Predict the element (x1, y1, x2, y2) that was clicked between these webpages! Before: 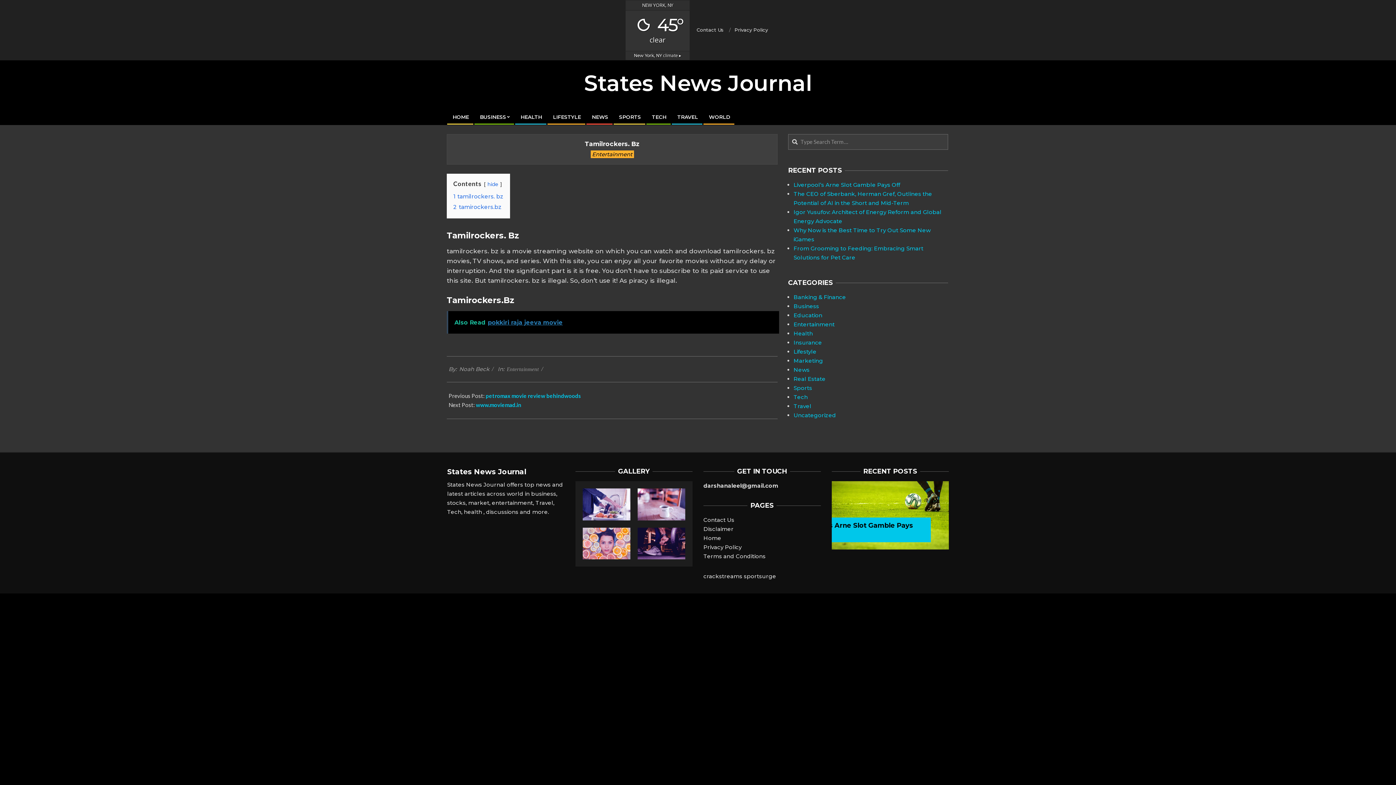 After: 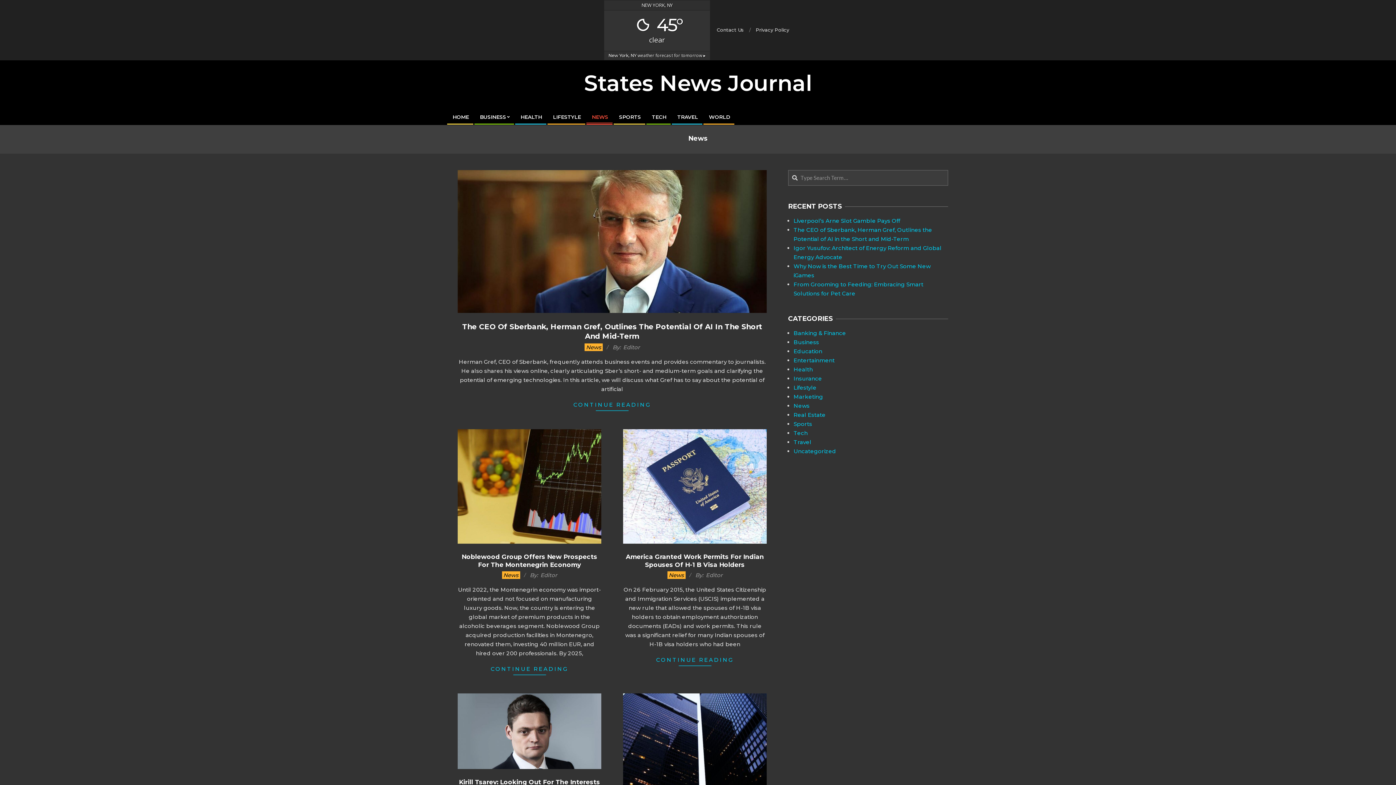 Action: bbox: (793, 366, 809, 373) label: News